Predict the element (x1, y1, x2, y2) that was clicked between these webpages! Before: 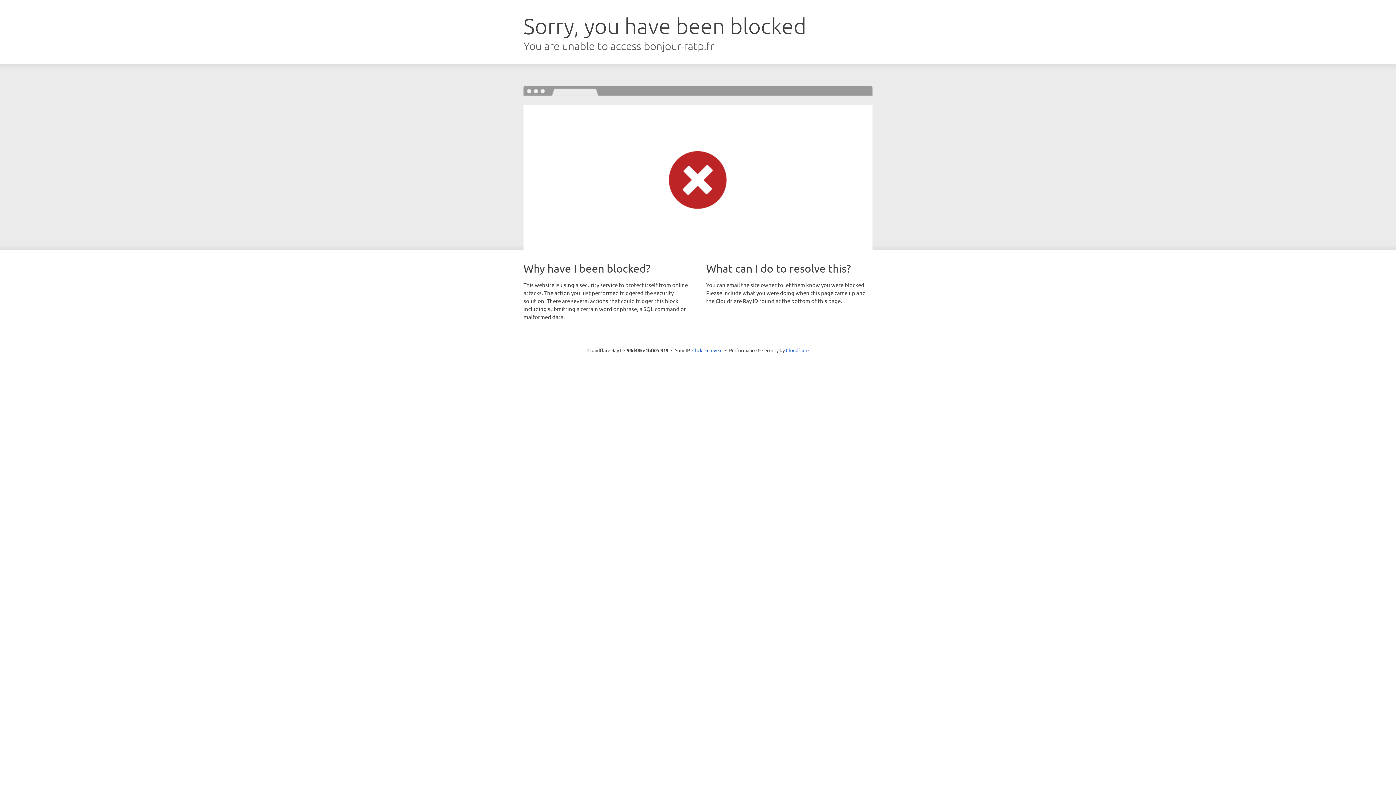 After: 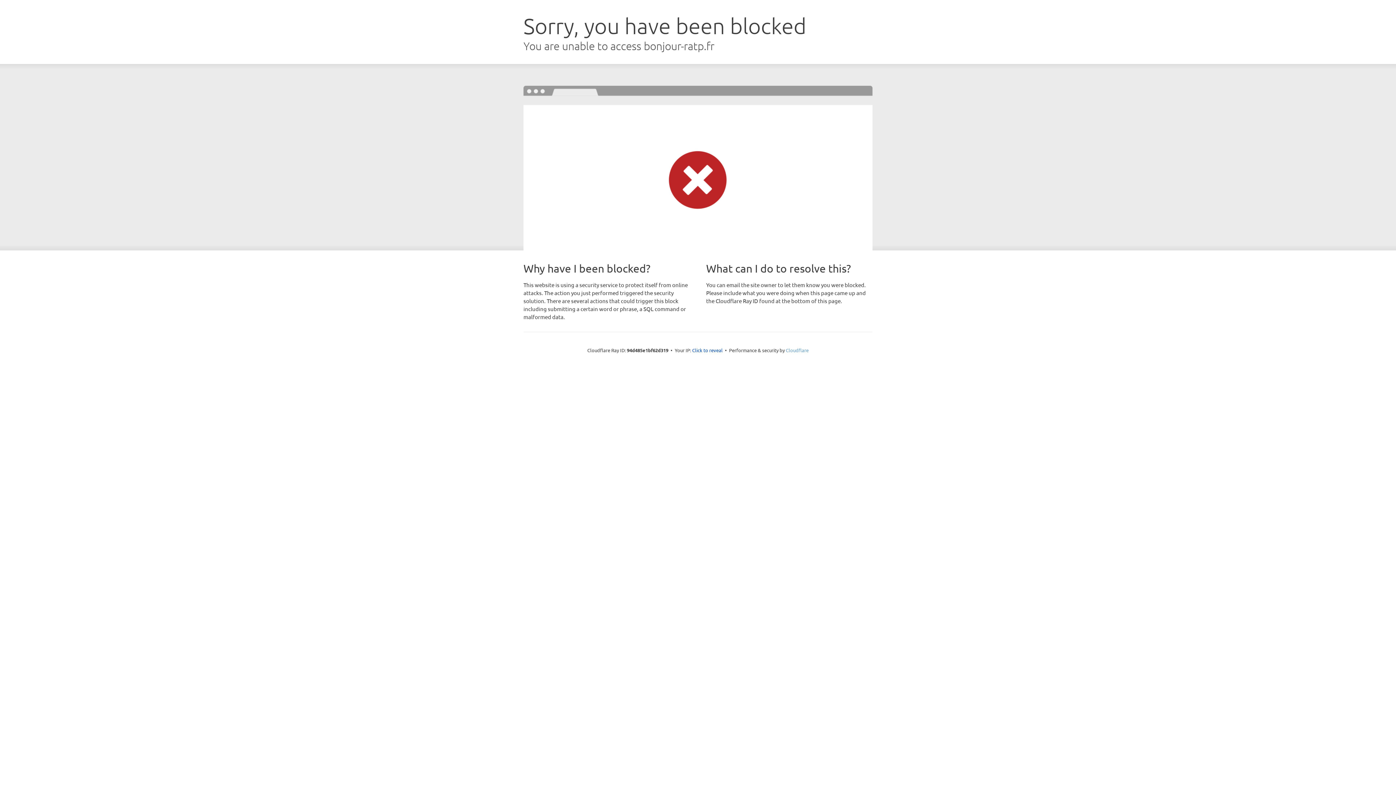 Action: label: Cloudflare bbox: (786, 347, 808, 353)